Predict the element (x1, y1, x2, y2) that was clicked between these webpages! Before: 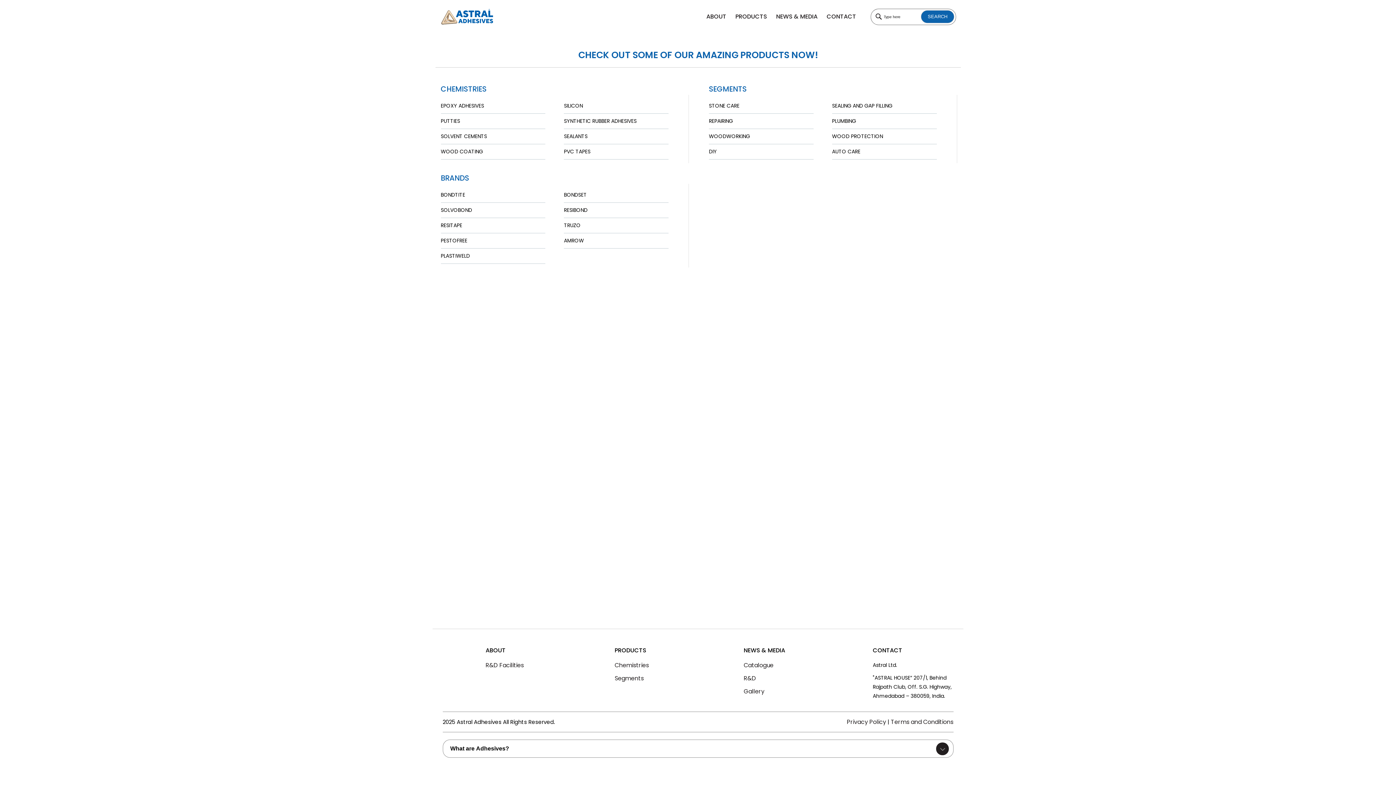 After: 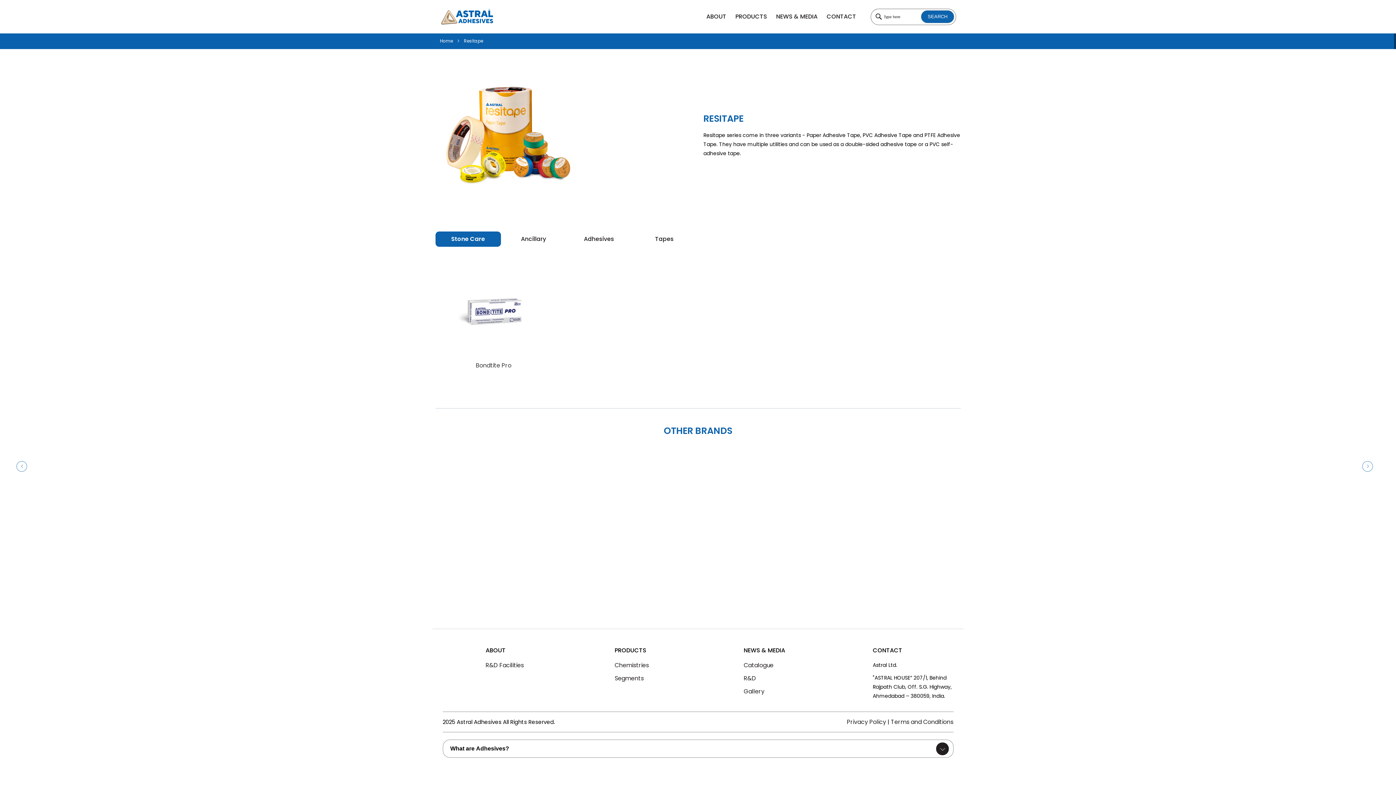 Action: label: RESITAPE bbox: (440, 218, 545, 233)